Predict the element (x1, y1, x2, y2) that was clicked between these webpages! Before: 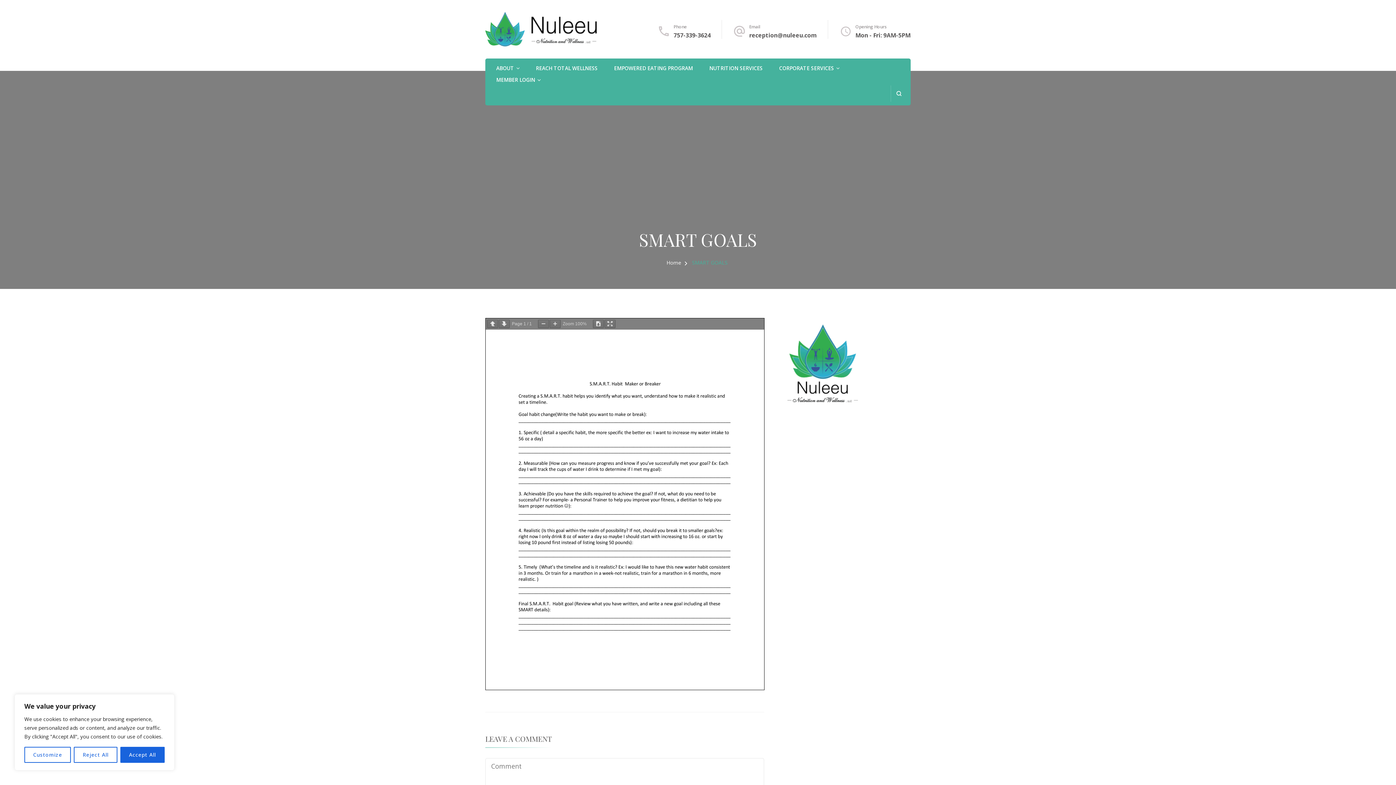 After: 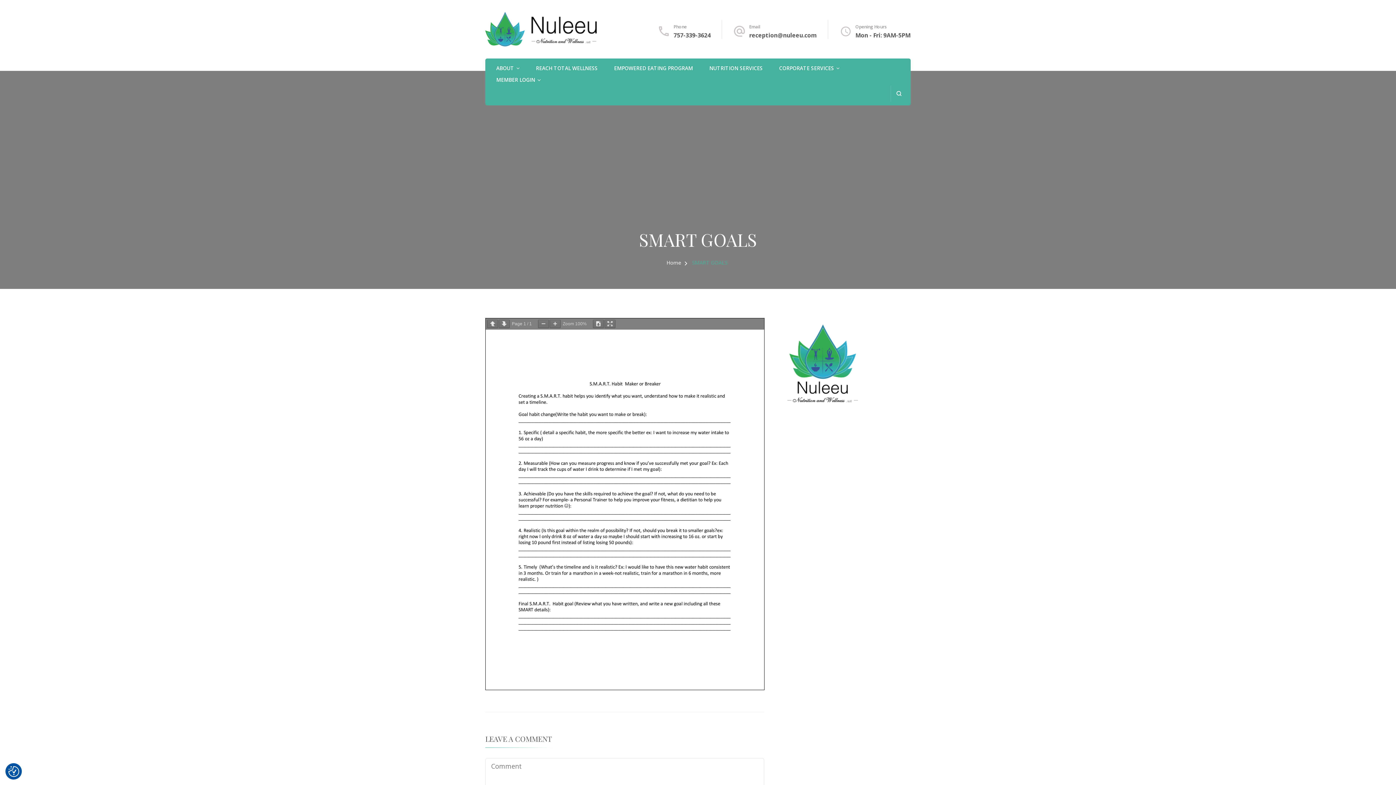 Action: label: Reject All bbox: (73, 747, 117, 763)